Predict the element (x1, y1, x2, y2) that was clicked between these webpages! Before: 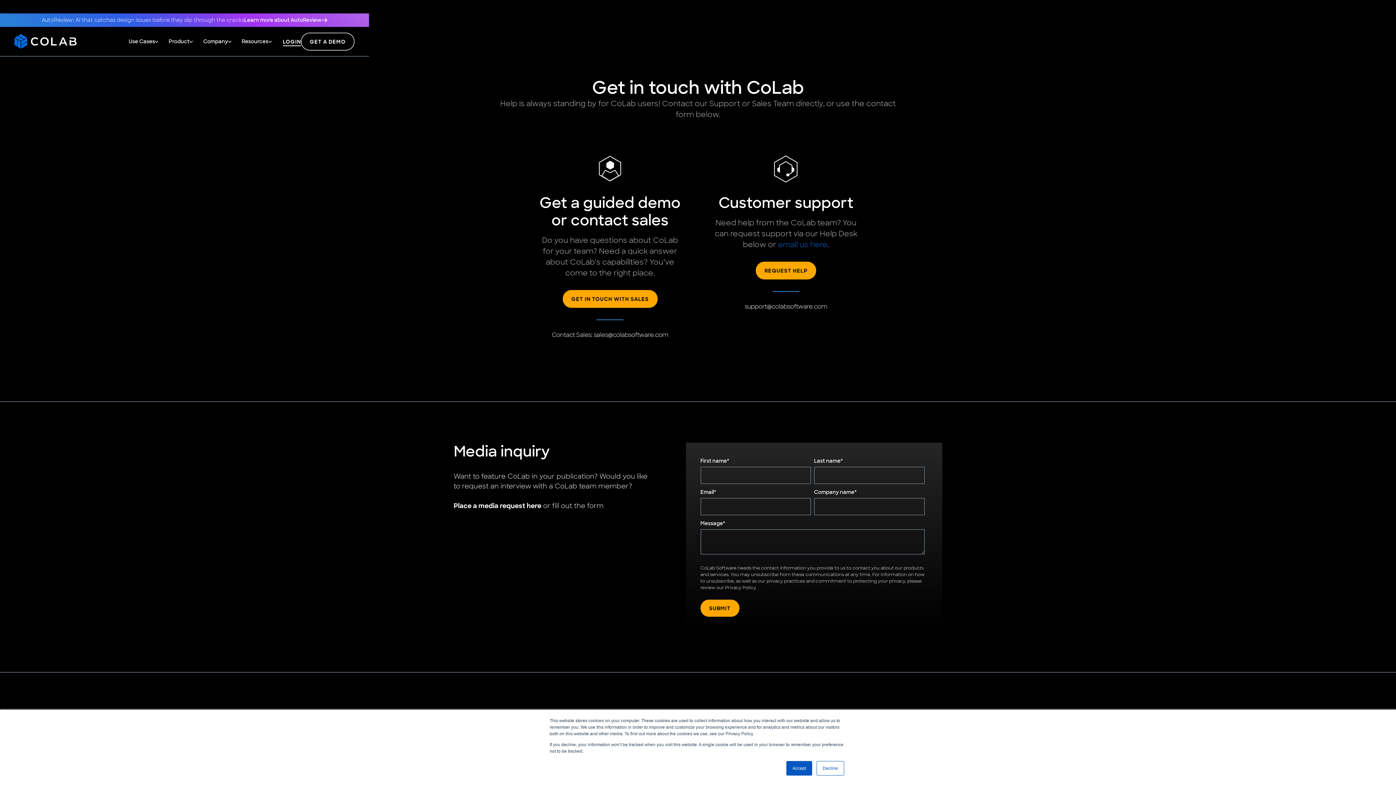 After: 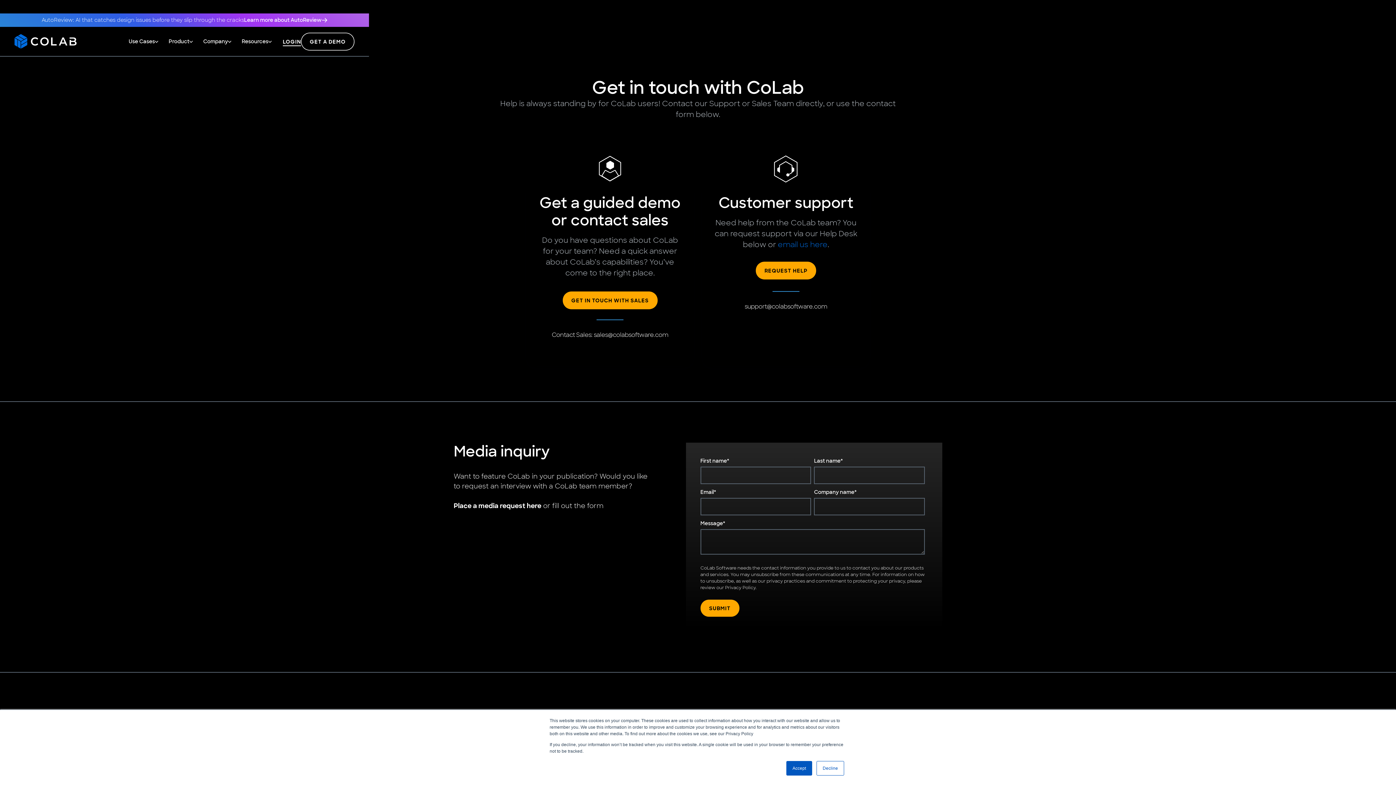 Action: bbox: (562, 290, 657, 308) label: GET IN TOUCH WITH SALES